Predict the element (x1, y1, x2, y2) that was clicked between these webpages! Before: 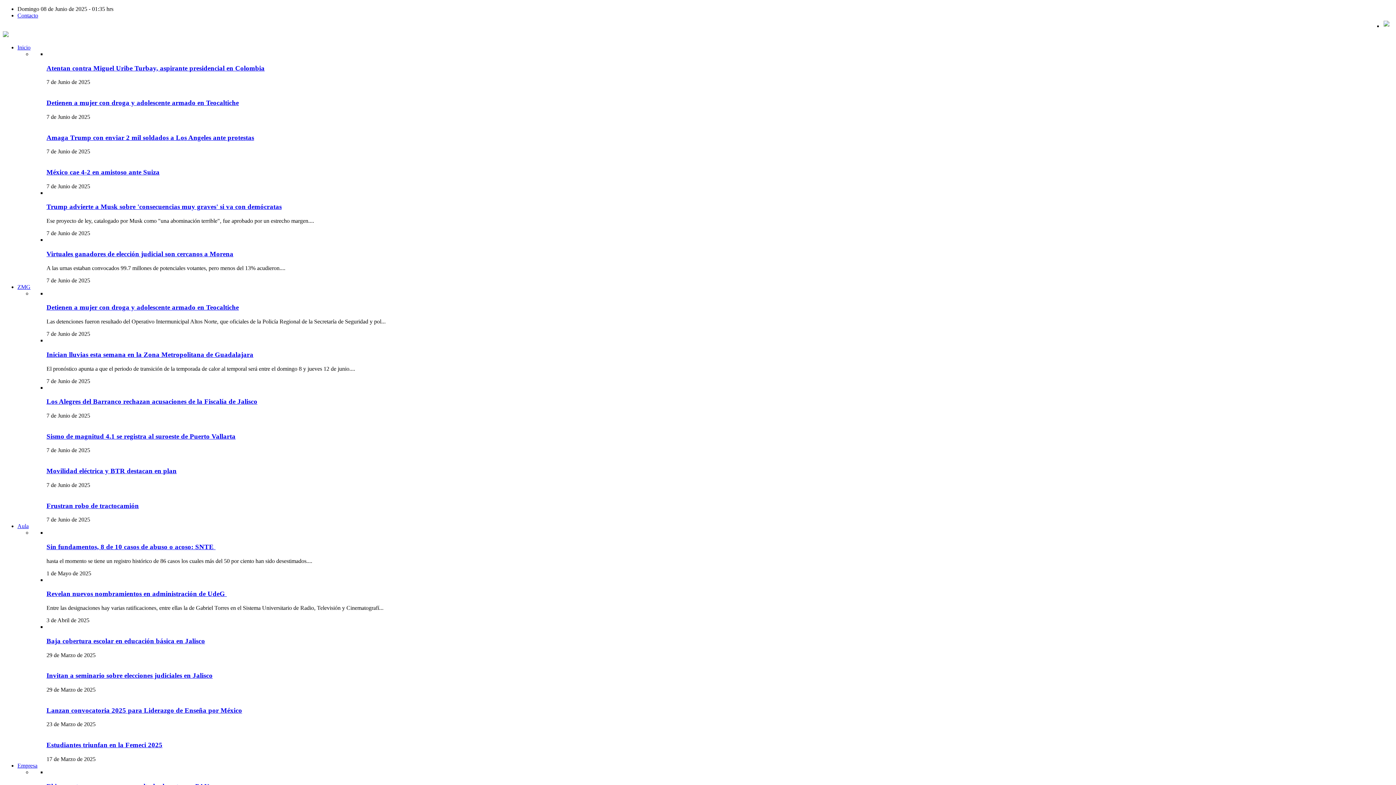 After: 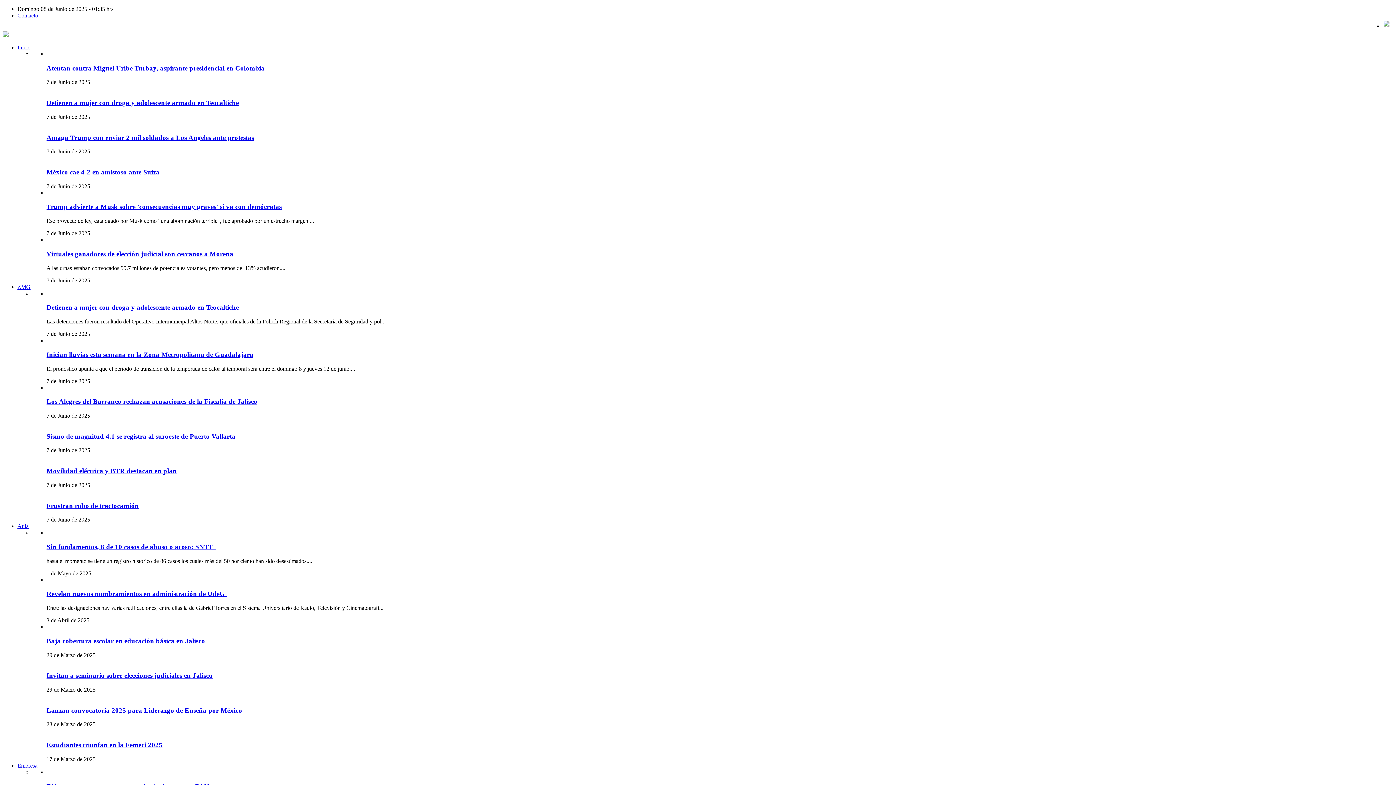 Action: label: Domingo 08 de Junio de 2025 - 01:35 hrs bbox: (17, 5, 113, 12)